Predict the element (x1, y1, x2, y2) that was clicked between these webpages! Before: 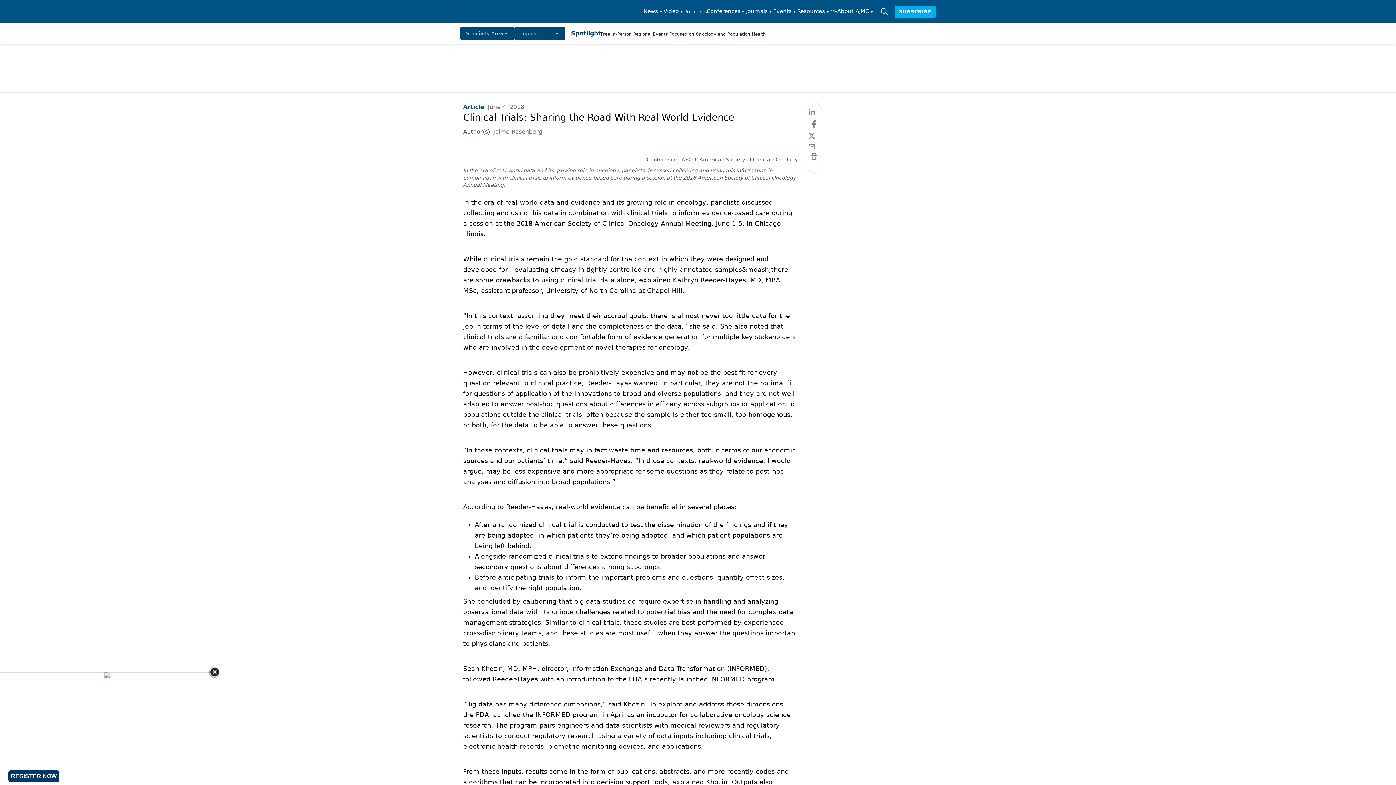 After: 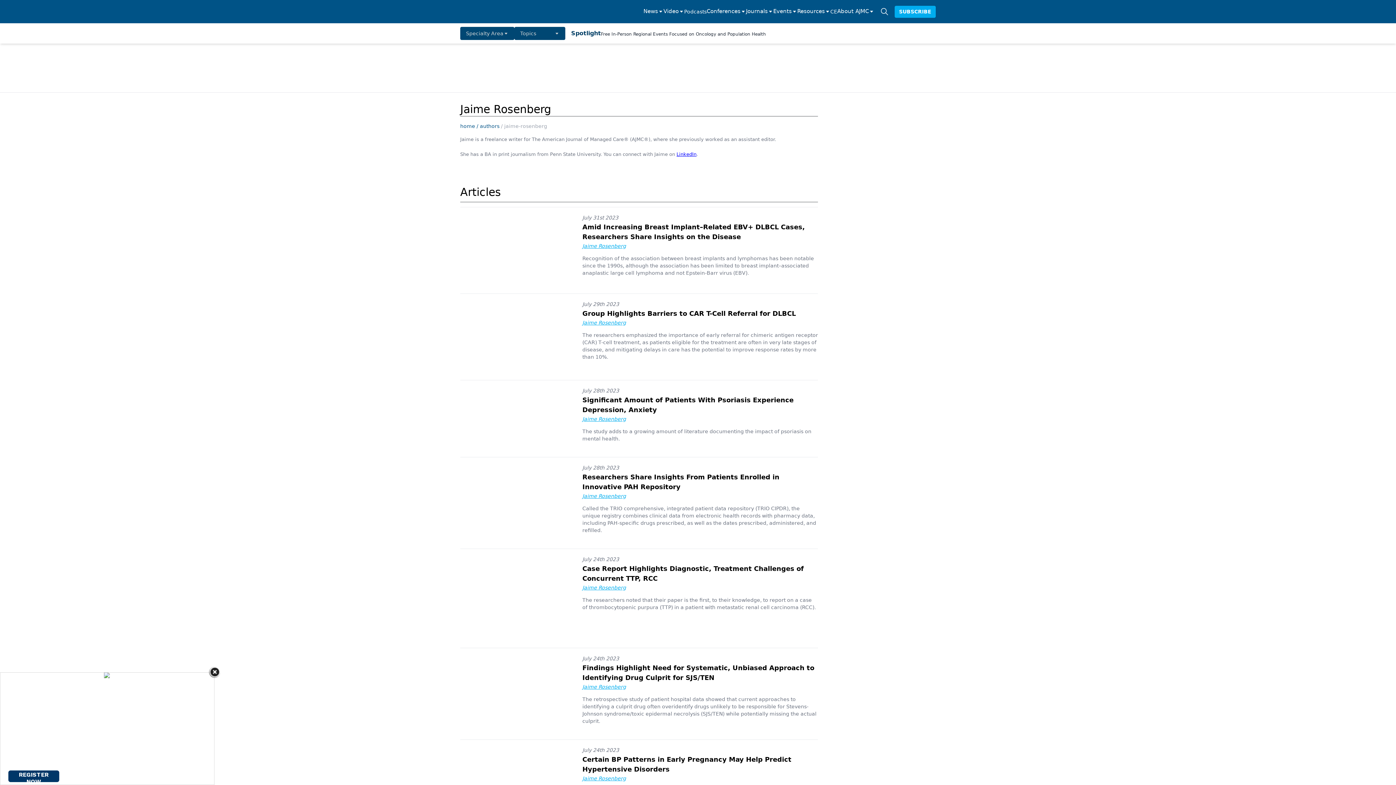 Action: bbox: (493, 128, 542, 135) label: Jaime Rosenberg